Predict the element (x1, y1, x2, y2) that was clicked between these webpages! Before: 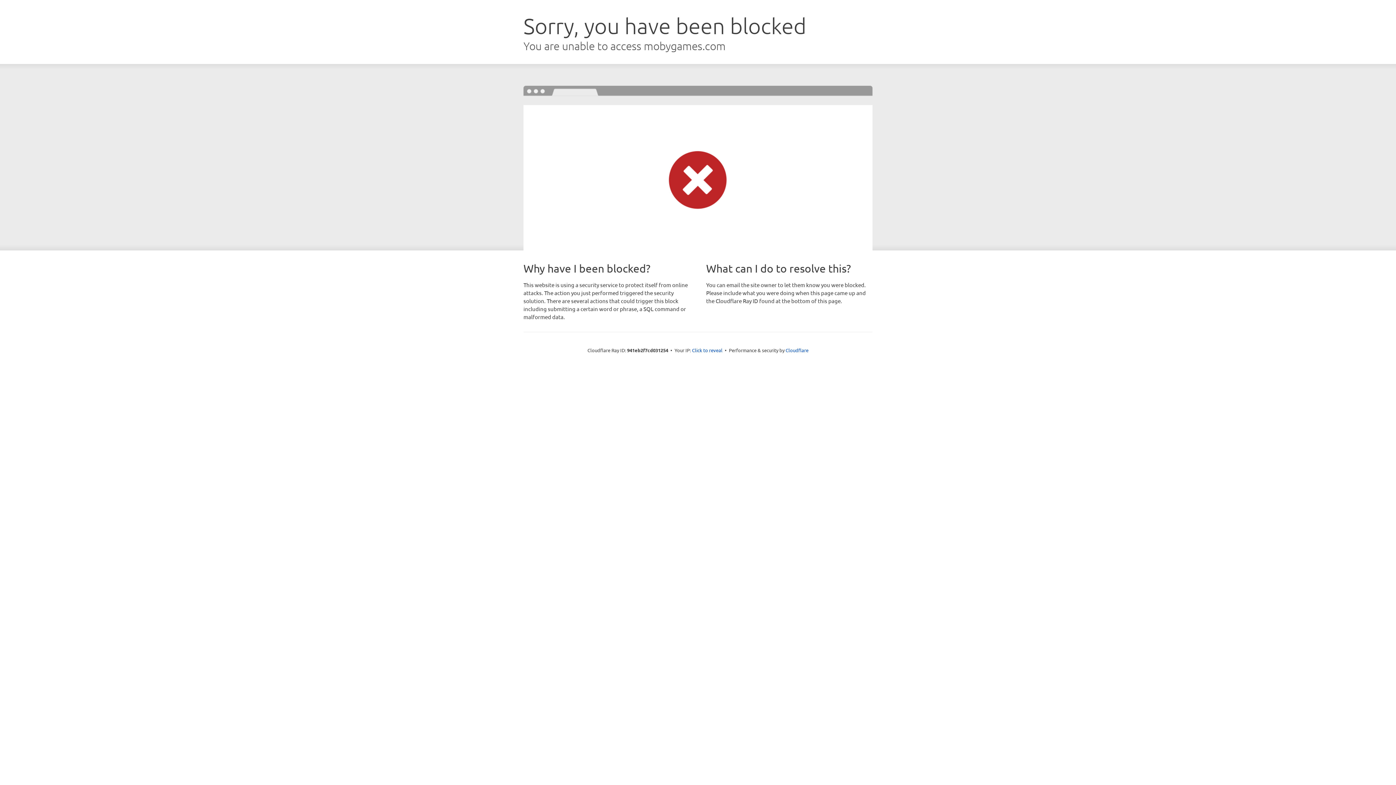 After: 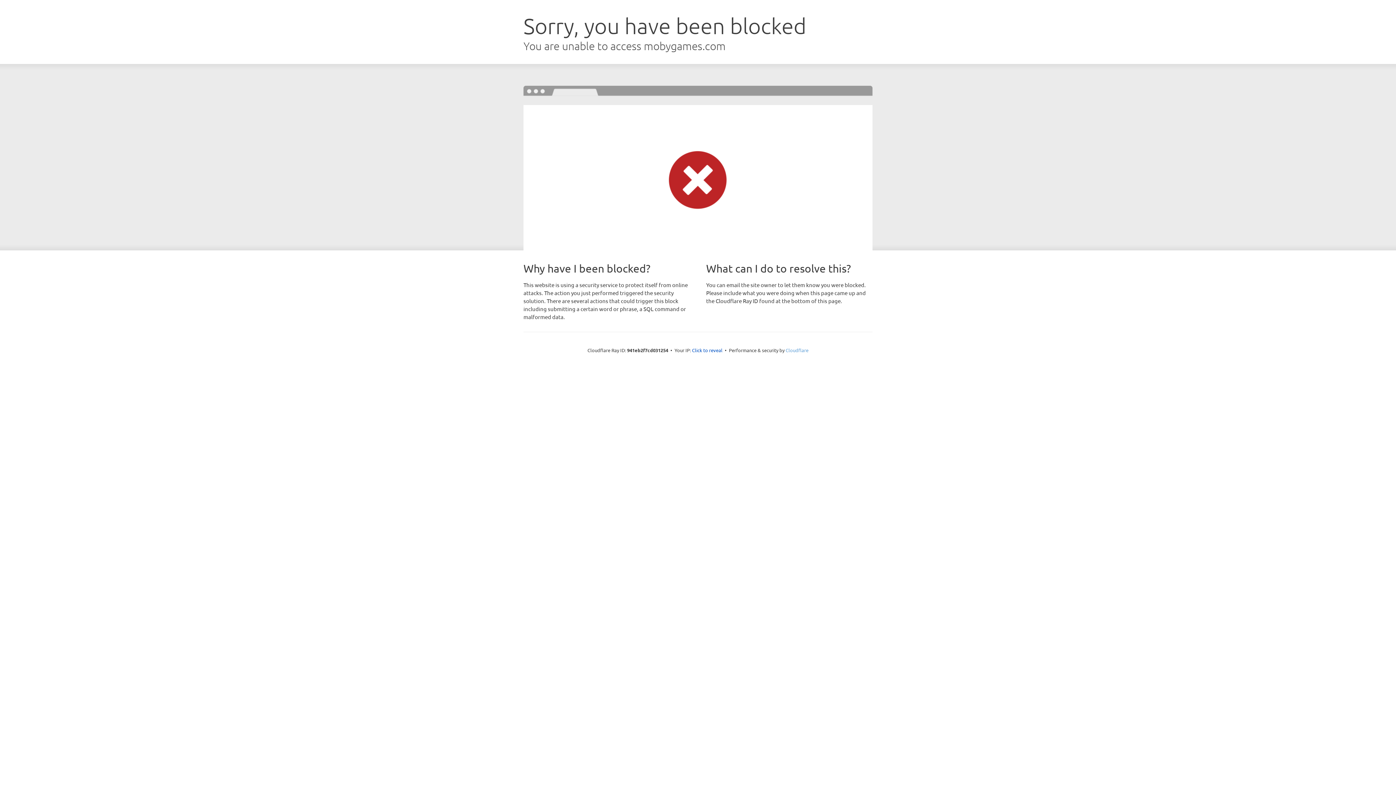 Action: bbox: (785, 347, 808, 353) label: Cloudflare